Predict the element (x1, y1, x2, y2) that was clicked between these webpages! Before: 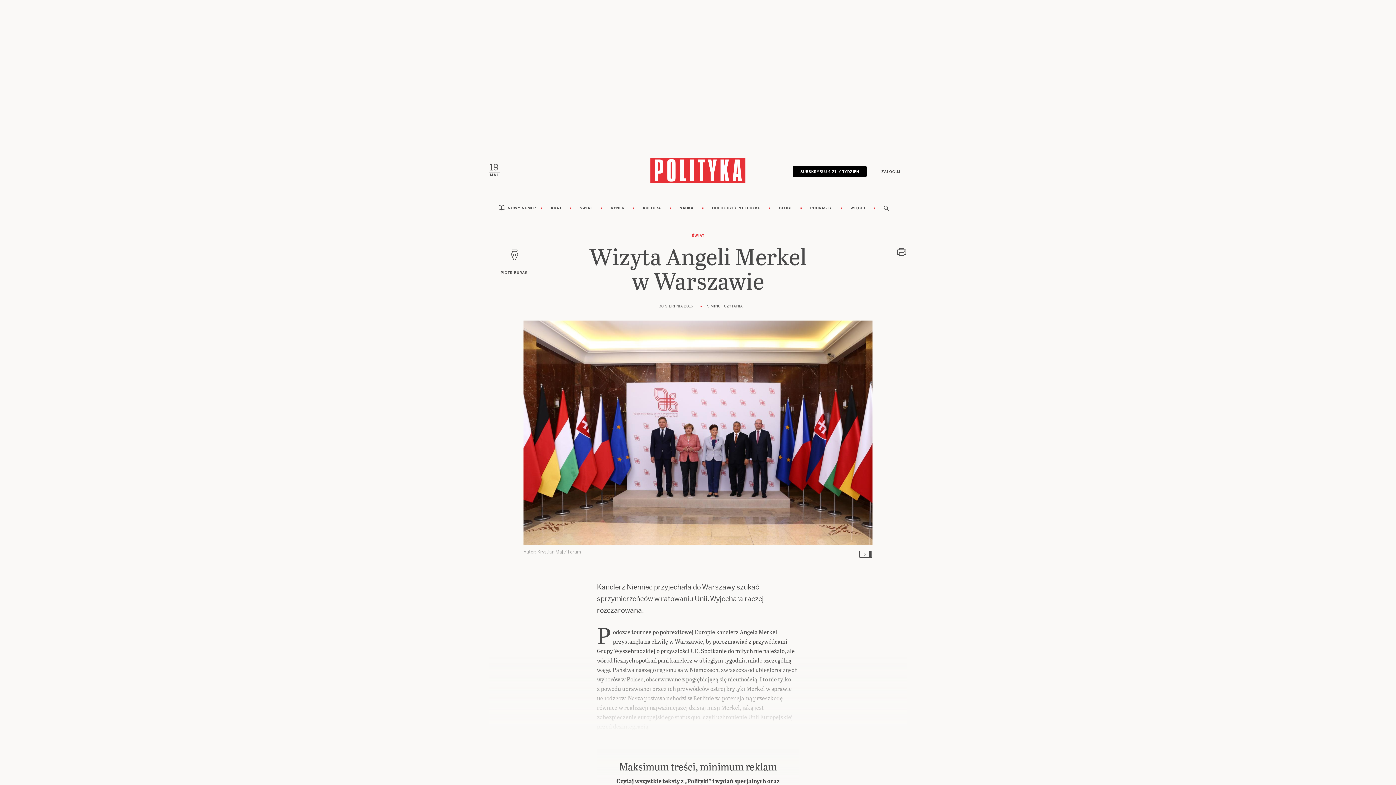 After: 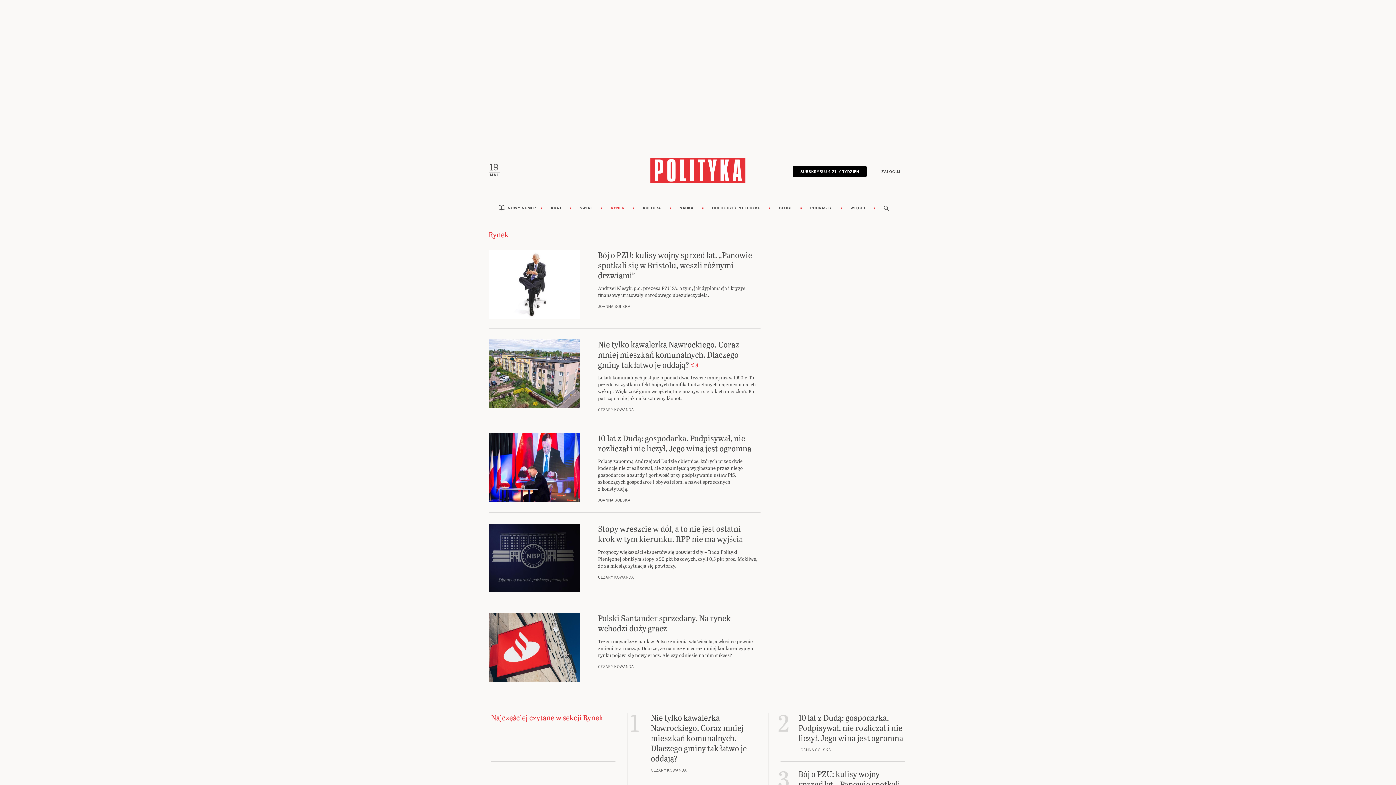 Action: label: RYNEK bbox: (602, 199, 633, 217)